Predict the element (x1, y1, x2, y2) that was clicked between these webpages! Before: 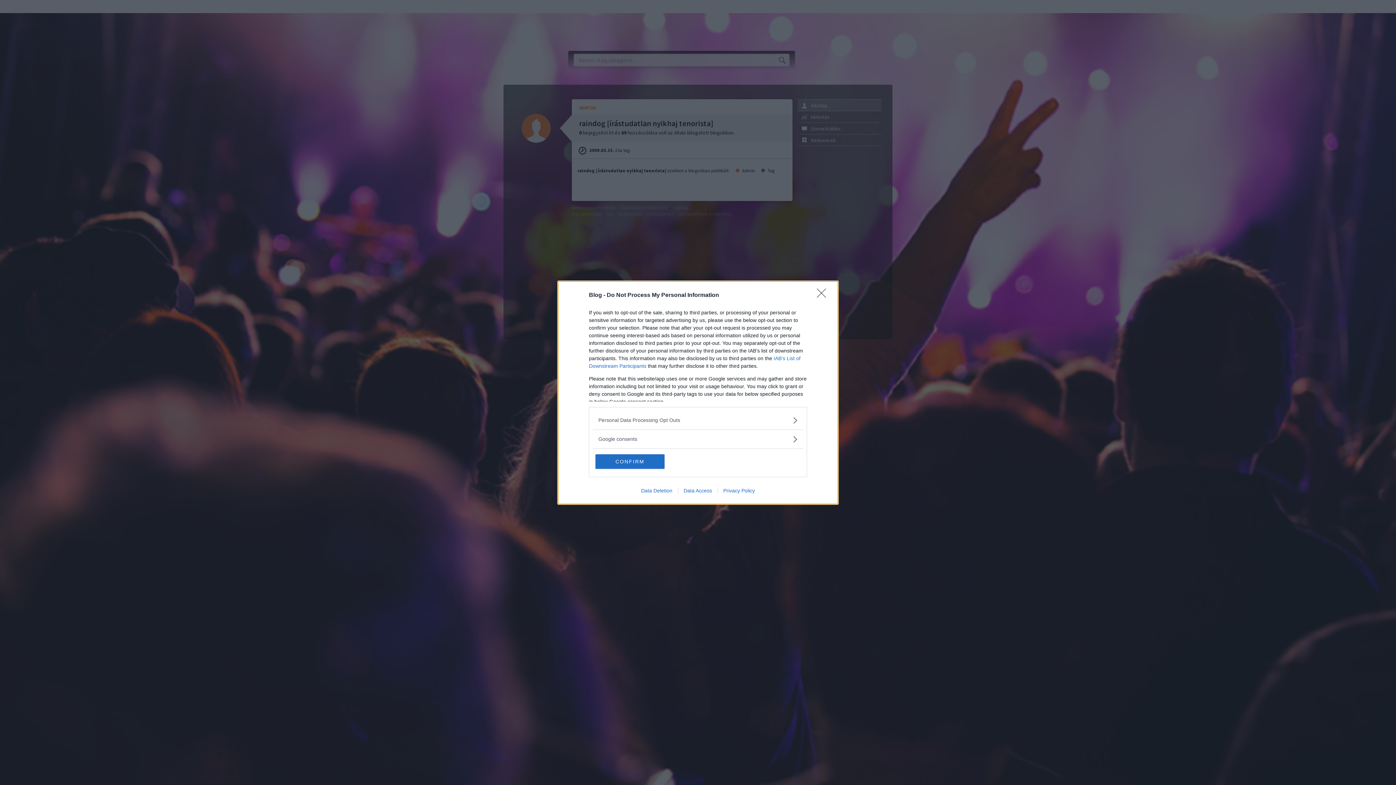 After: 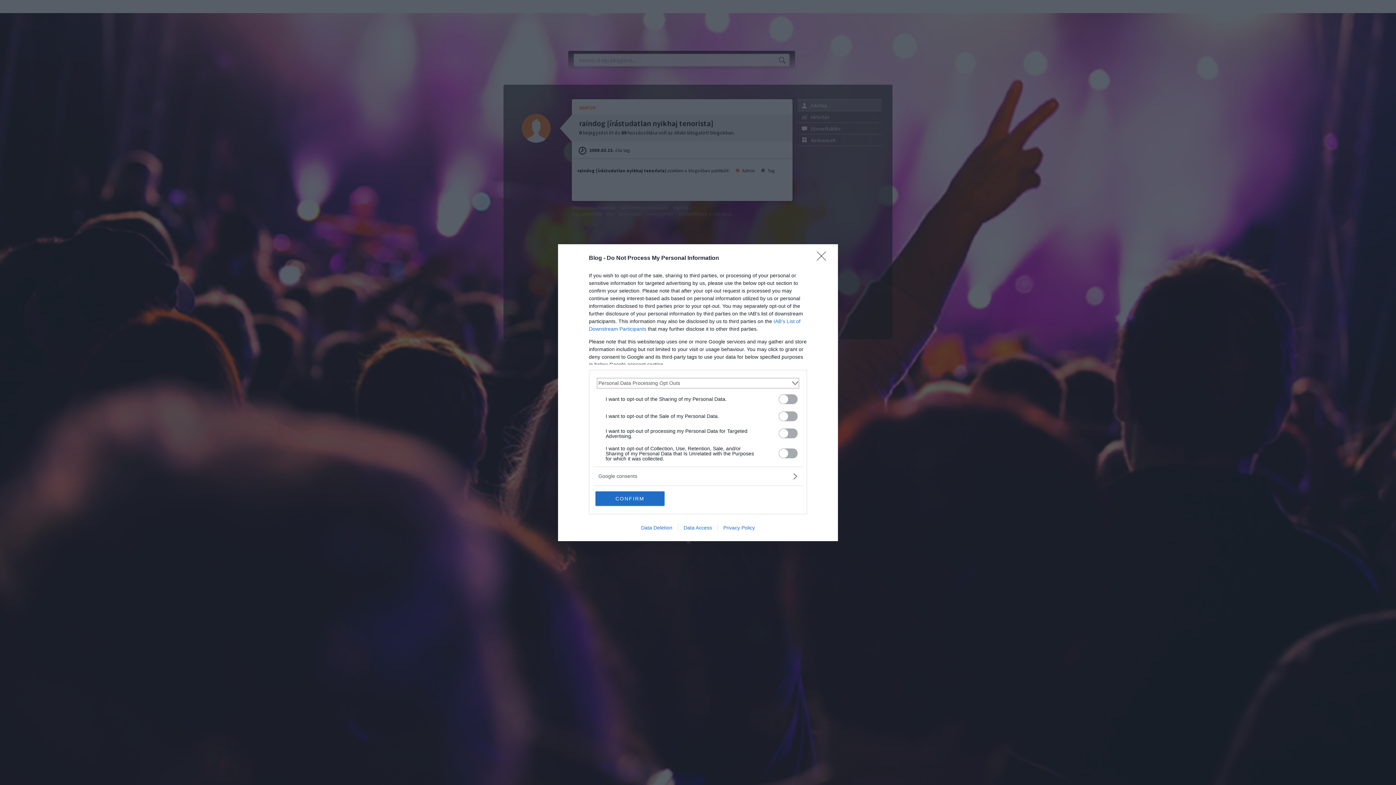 Action: label: Opt-Outs bbox: (598, 416, 797, 424)